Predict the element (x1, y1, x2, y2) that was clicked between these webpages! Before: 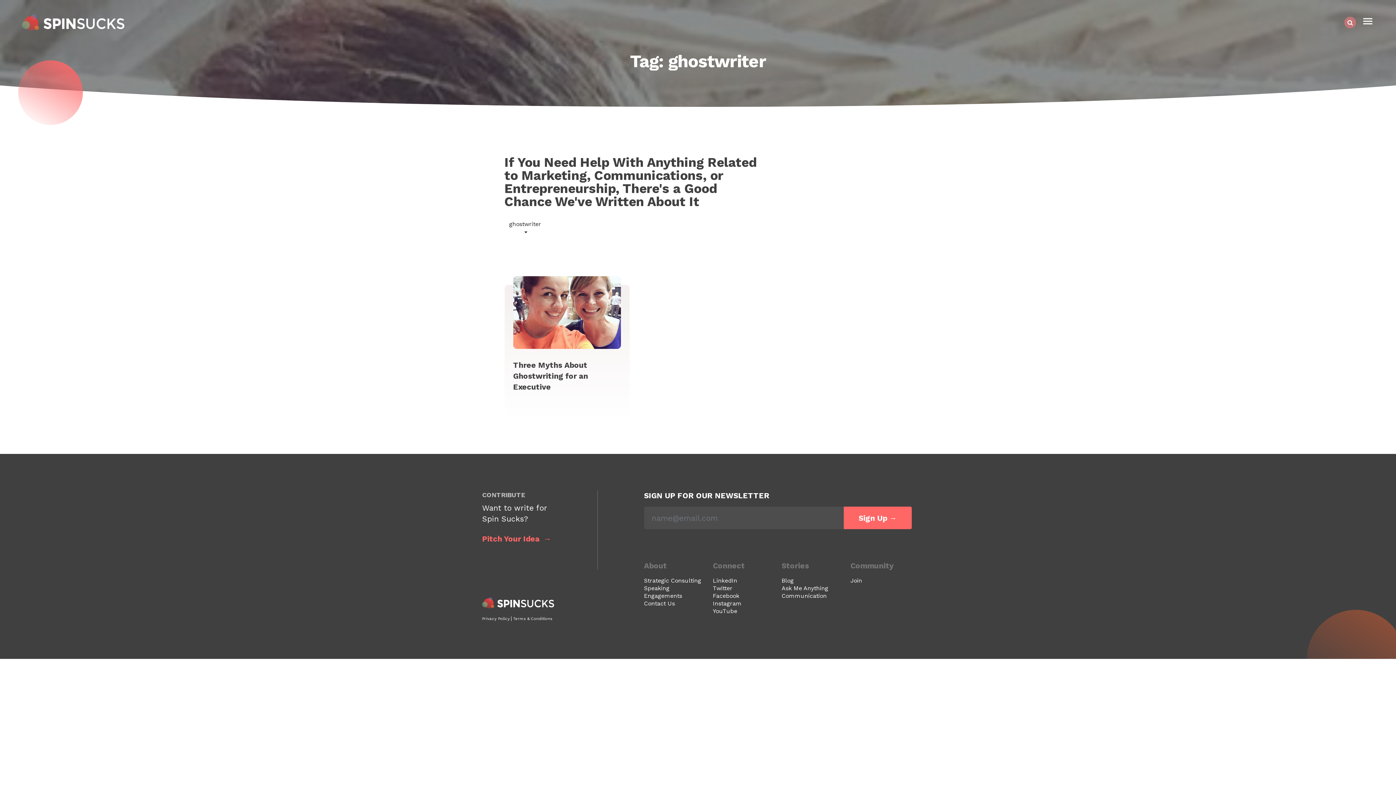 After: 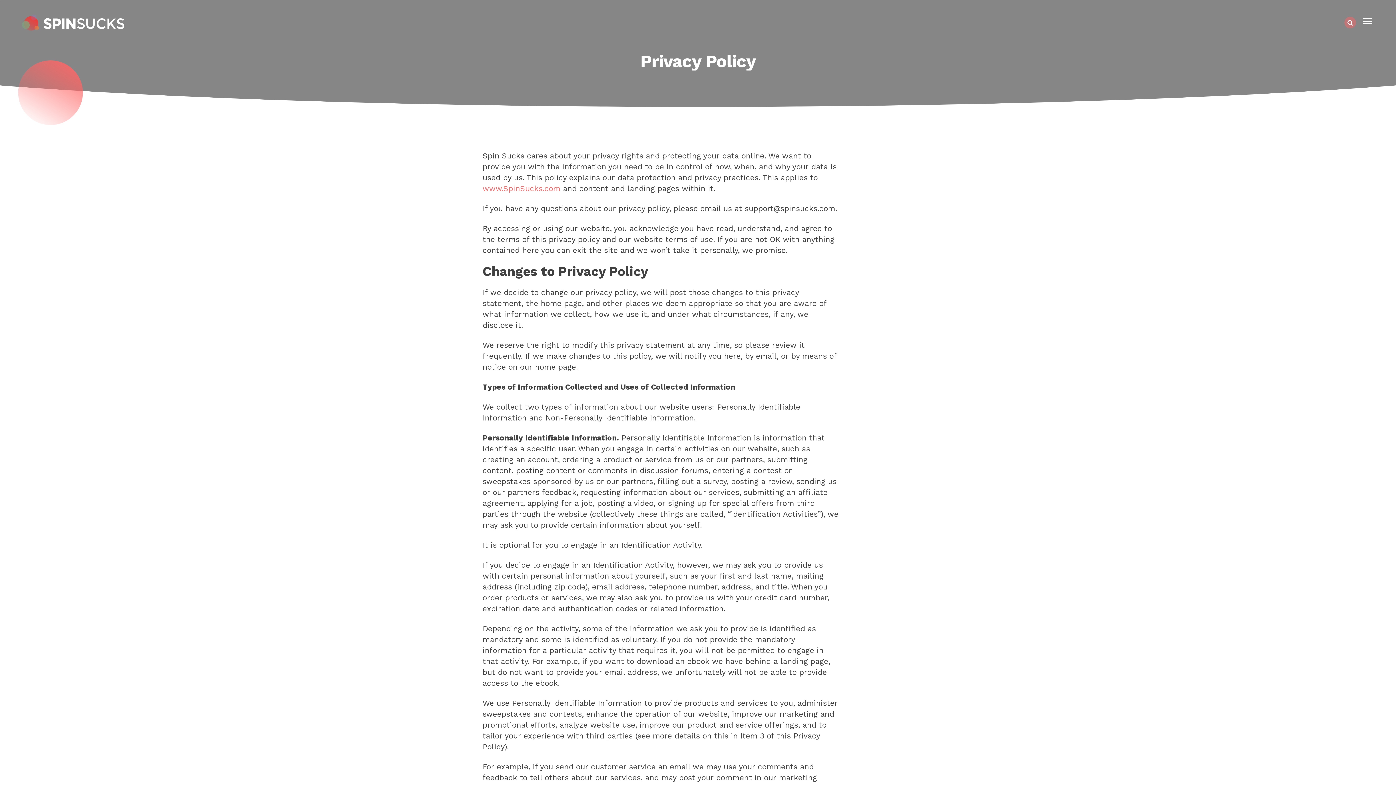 Action: label: Privacy Policy bbox: (482, 616, 509, 621)